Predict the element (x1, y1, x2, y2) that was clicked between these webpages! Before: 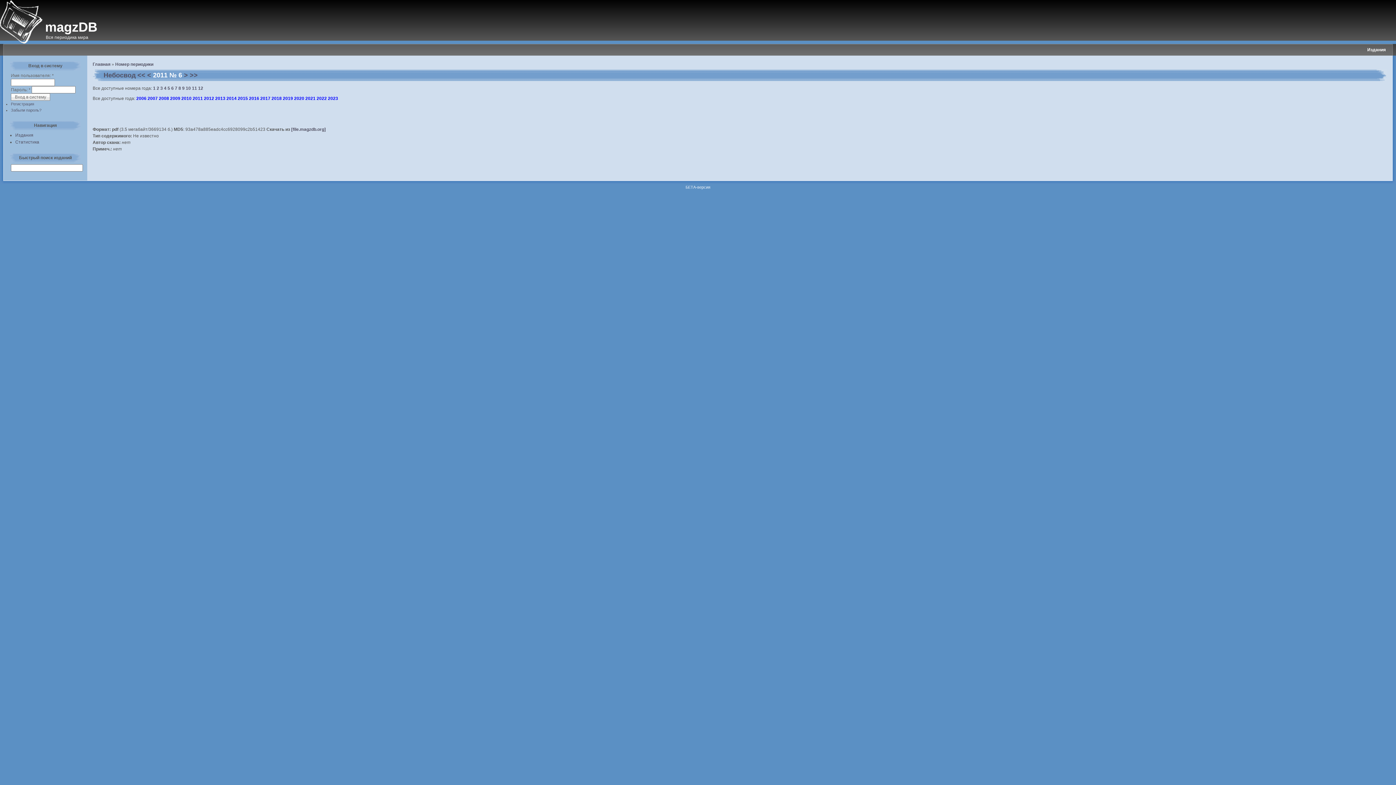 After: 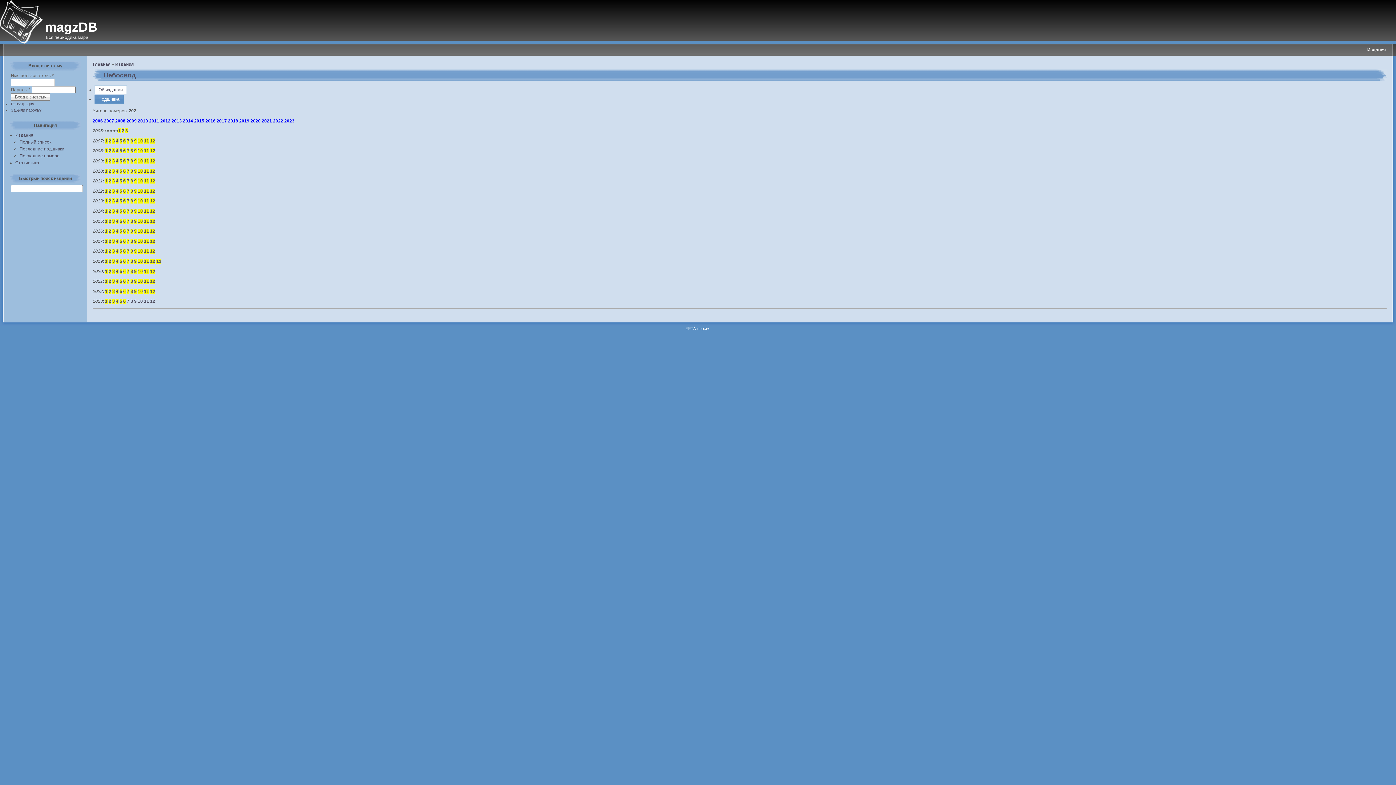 Action: label: 2010 bbox: (181, 95, 191, 100)